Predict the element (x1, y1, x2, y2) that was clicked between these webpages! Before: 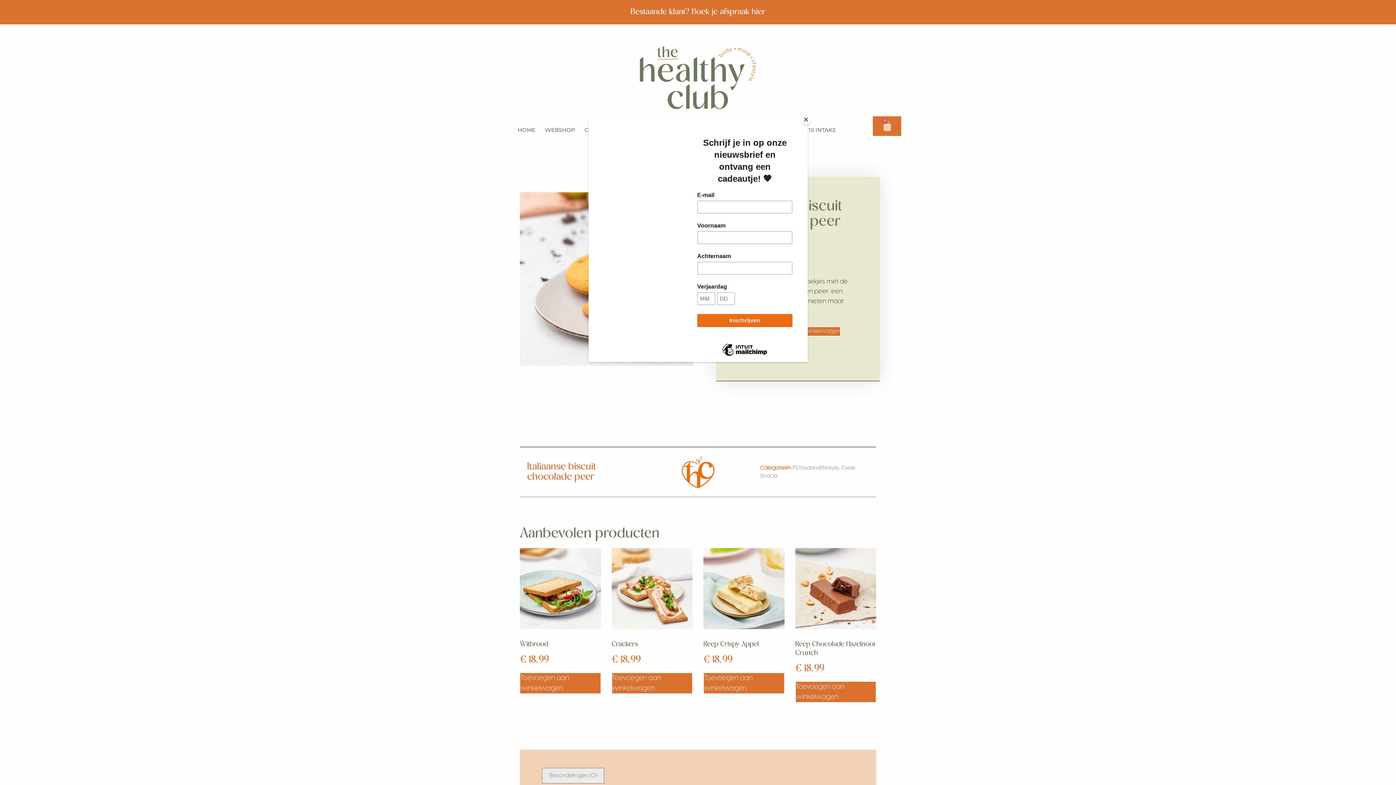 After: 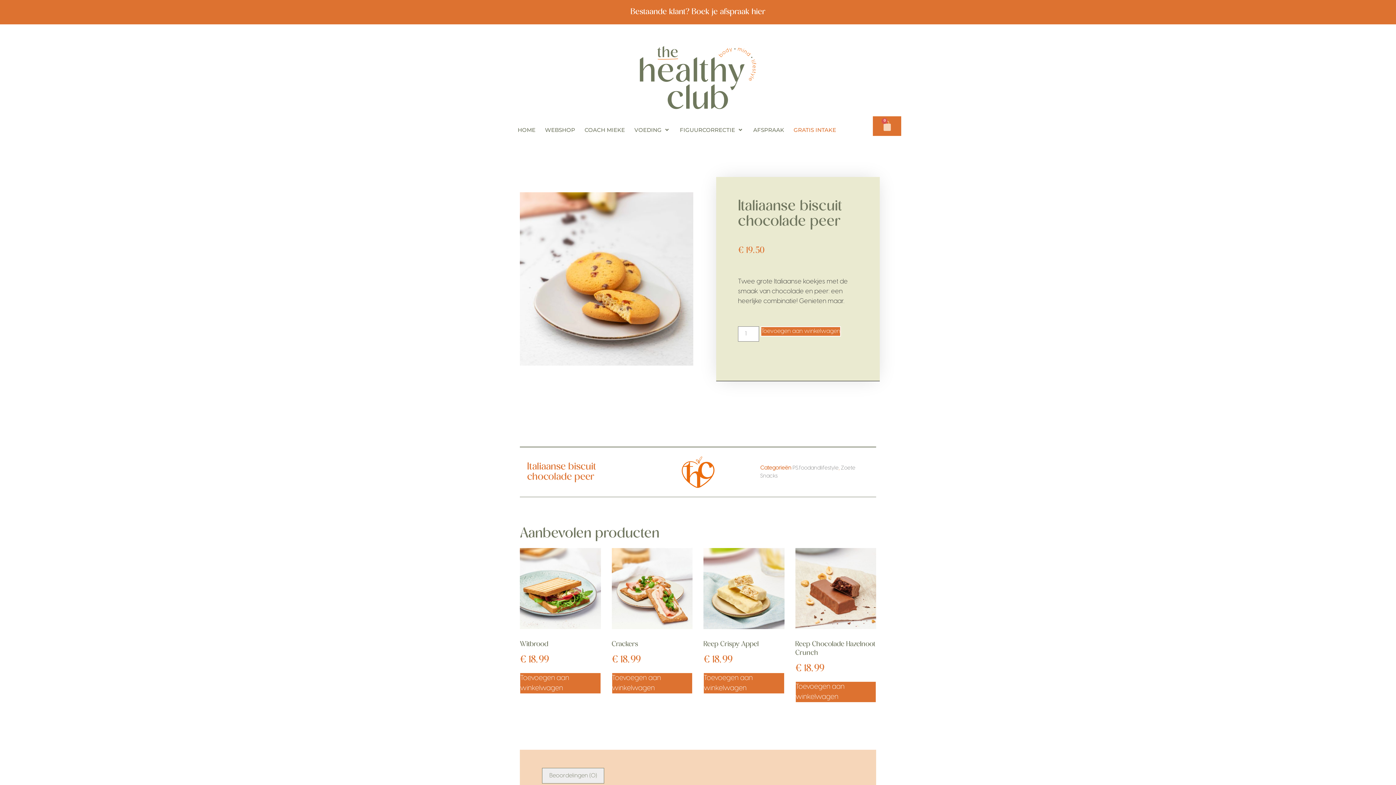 Action: bbox: (800, 114, 811, 125) label: Close